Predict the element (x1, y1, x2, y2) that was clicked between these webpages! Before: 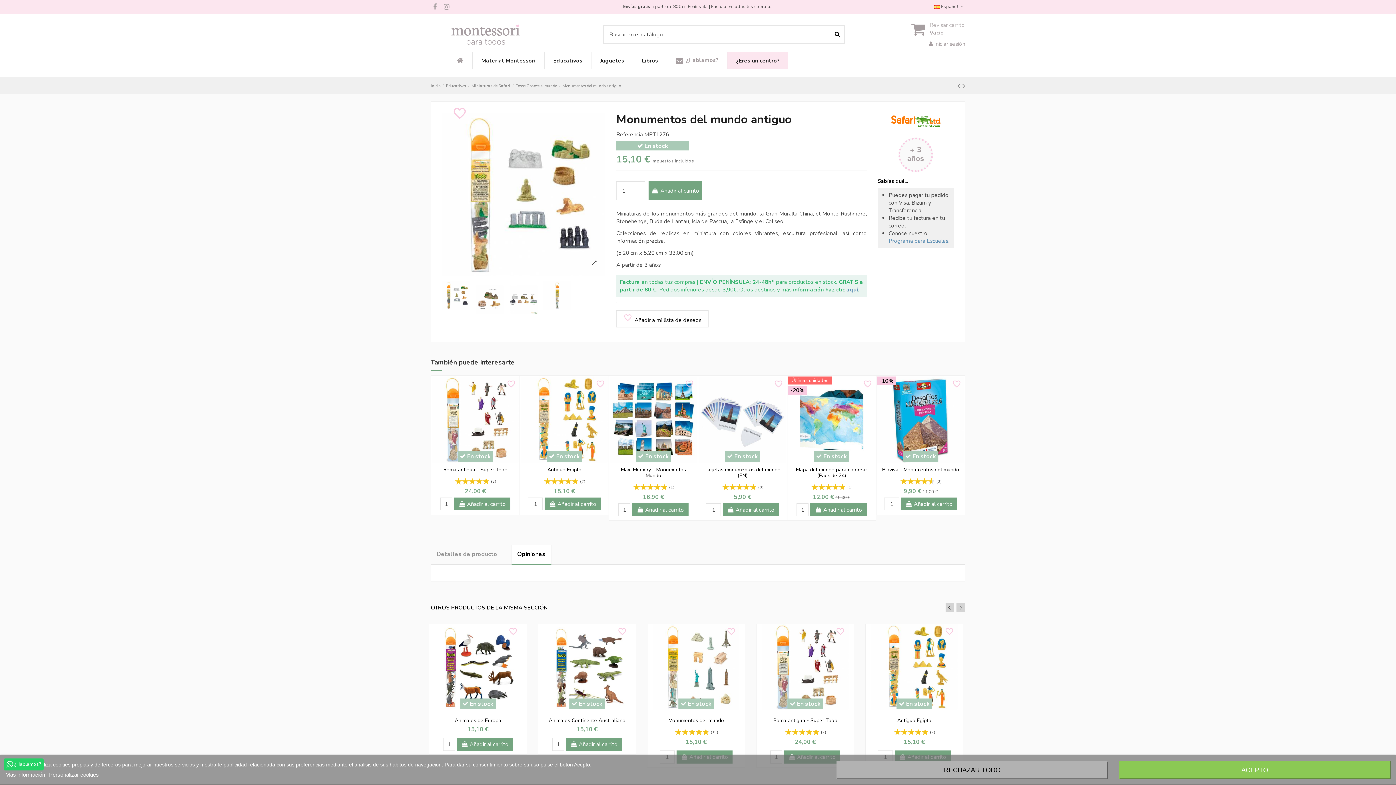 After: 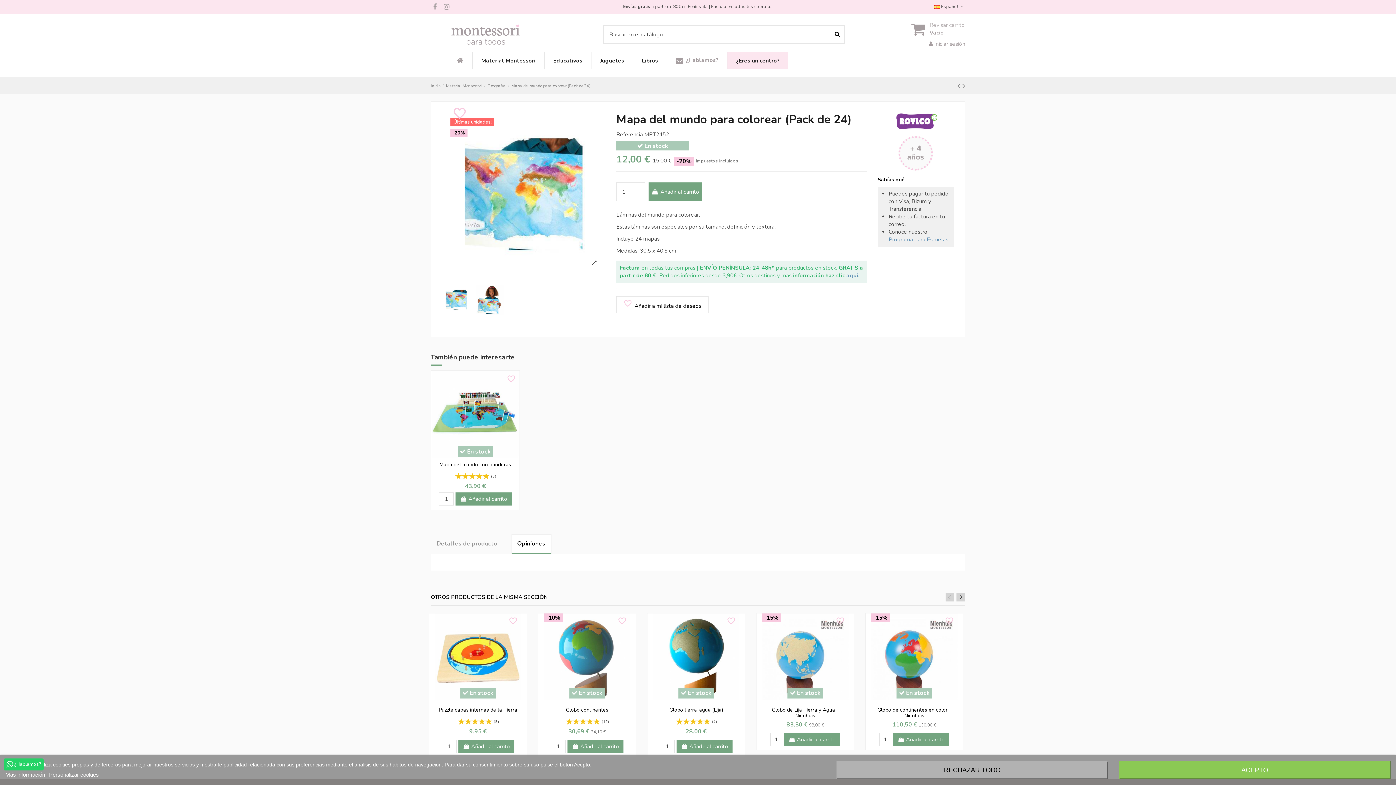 Action: bbox: (796, 466, 867, 479) label: Mapa del mundo para colorear (Pack de 24)